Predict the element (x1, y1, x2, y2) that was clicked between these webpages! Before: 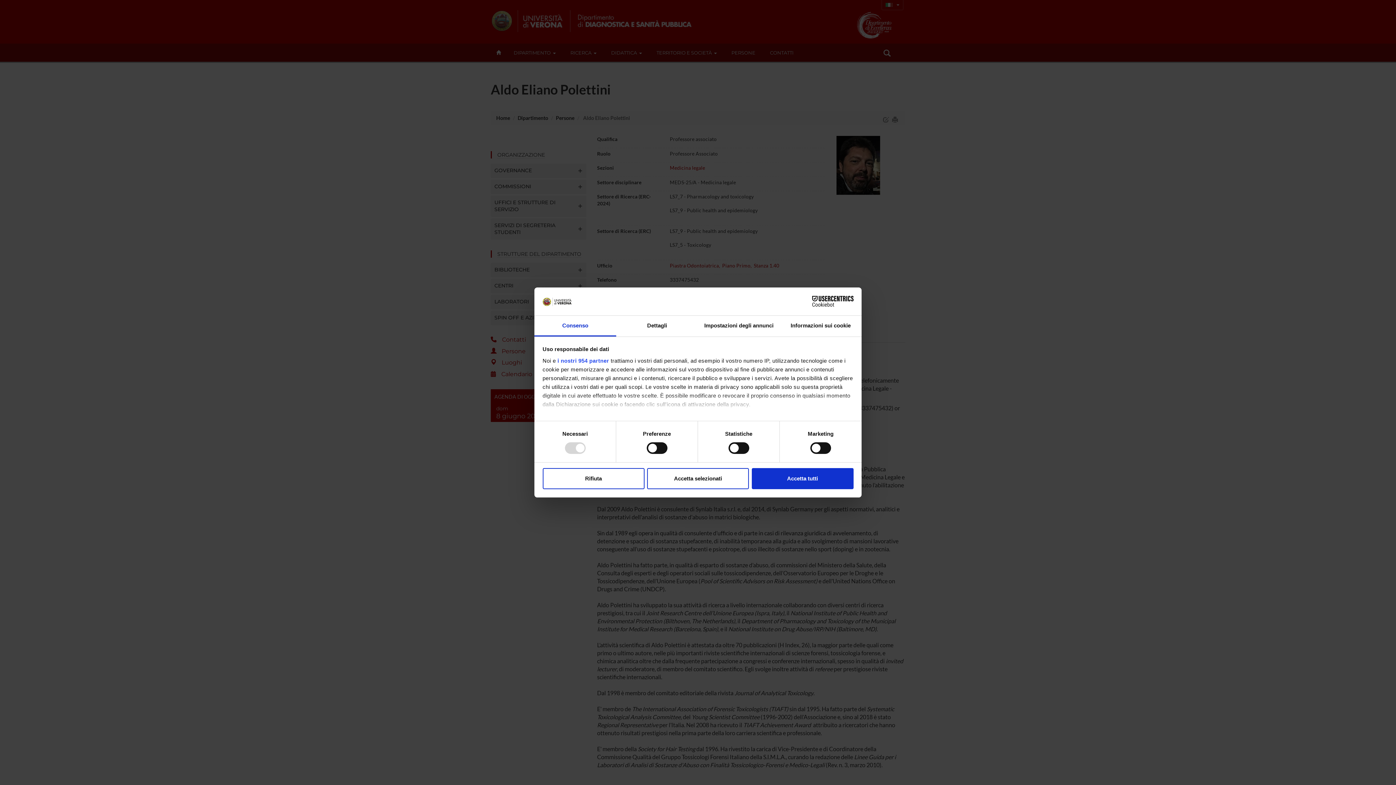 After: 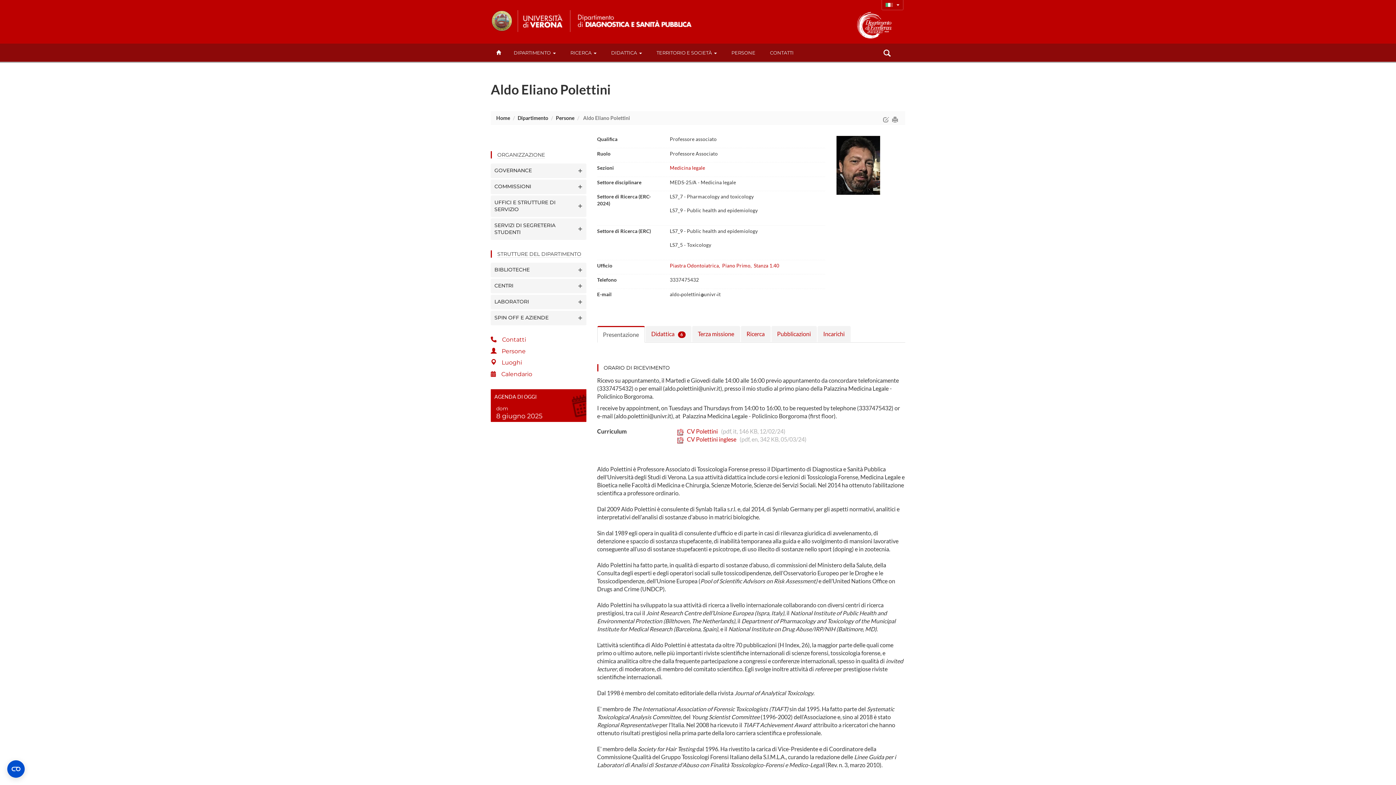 Action: bbox: (647, 468, 749, 489) label: Accetta selezionati